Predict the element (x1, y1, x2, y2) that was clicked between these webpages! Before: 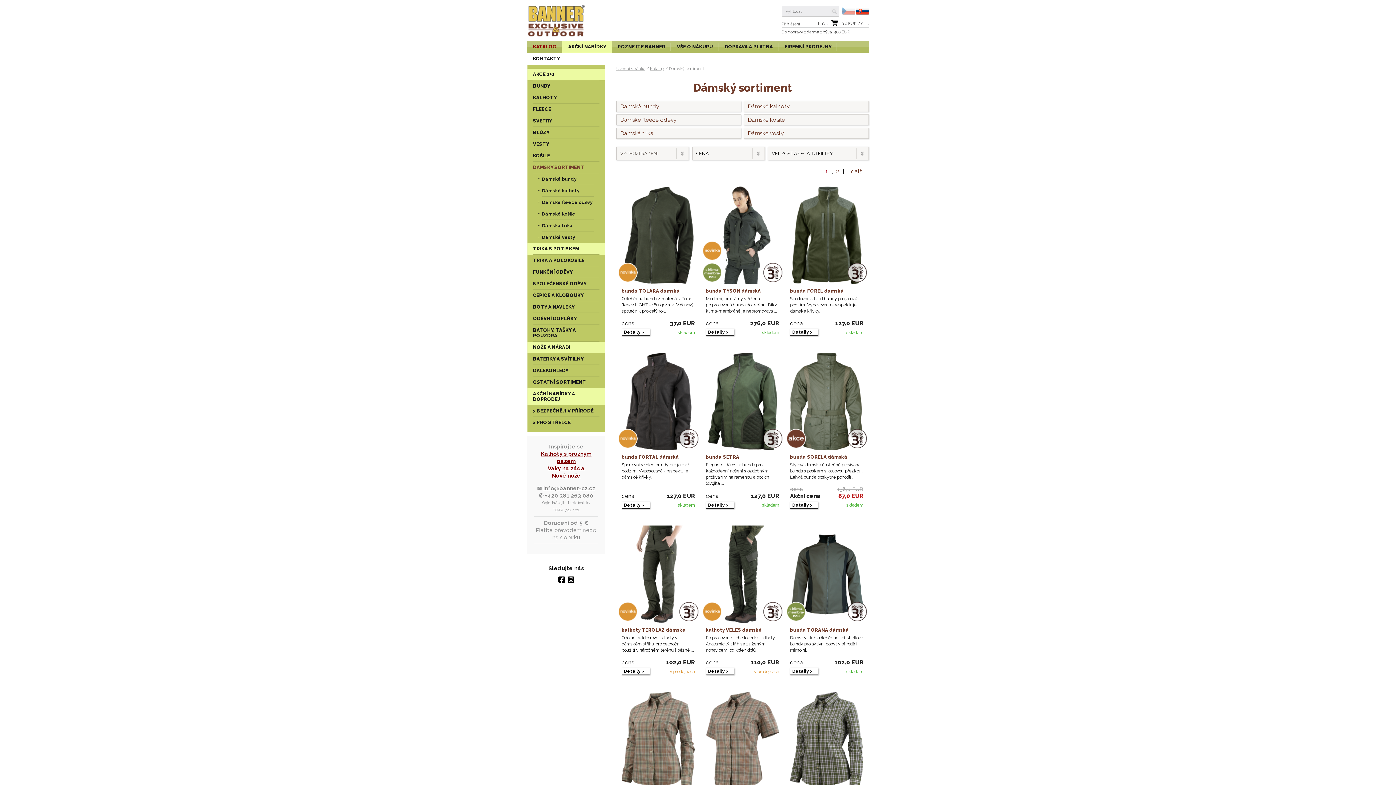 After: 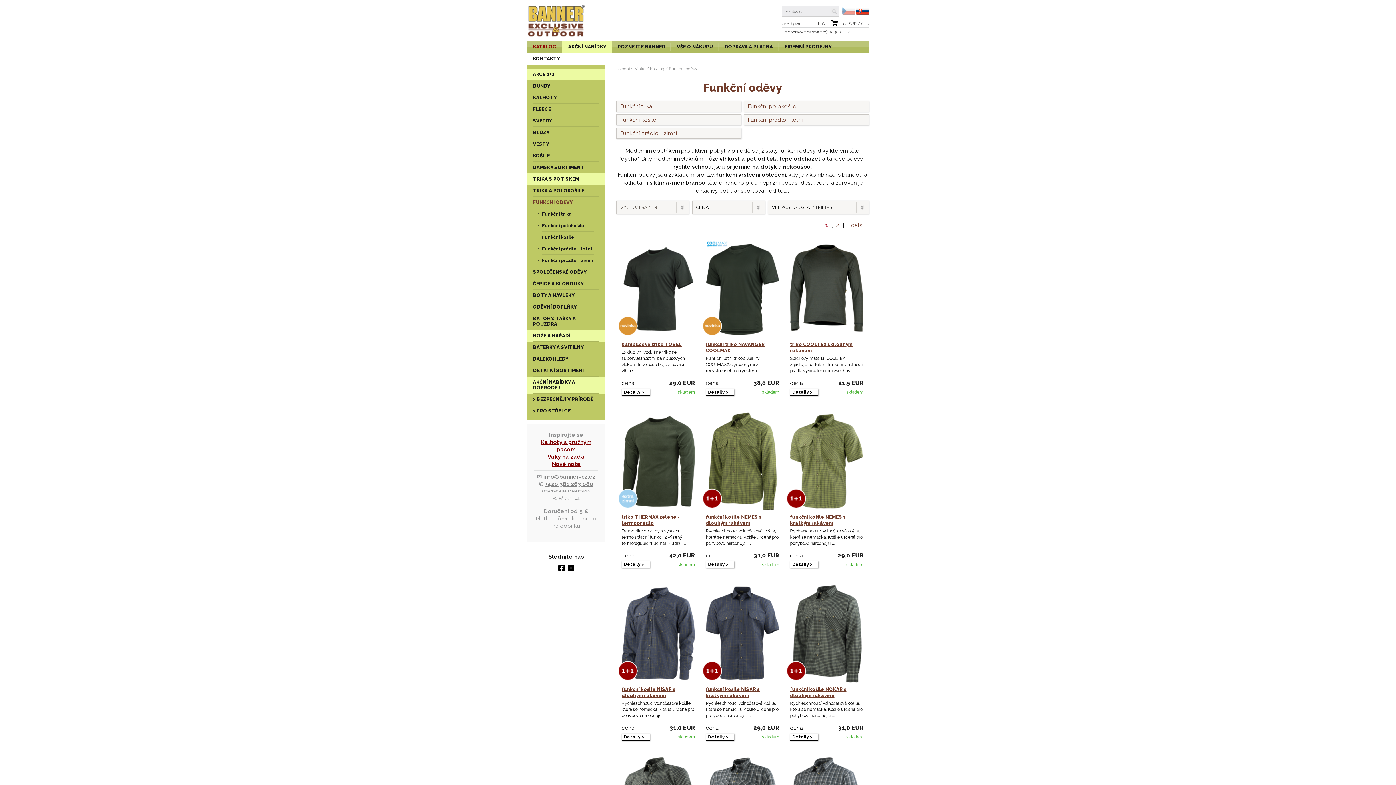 Action: bbox: (533, 266, 599, 278) label: FUNKČNÍ ODĚVY